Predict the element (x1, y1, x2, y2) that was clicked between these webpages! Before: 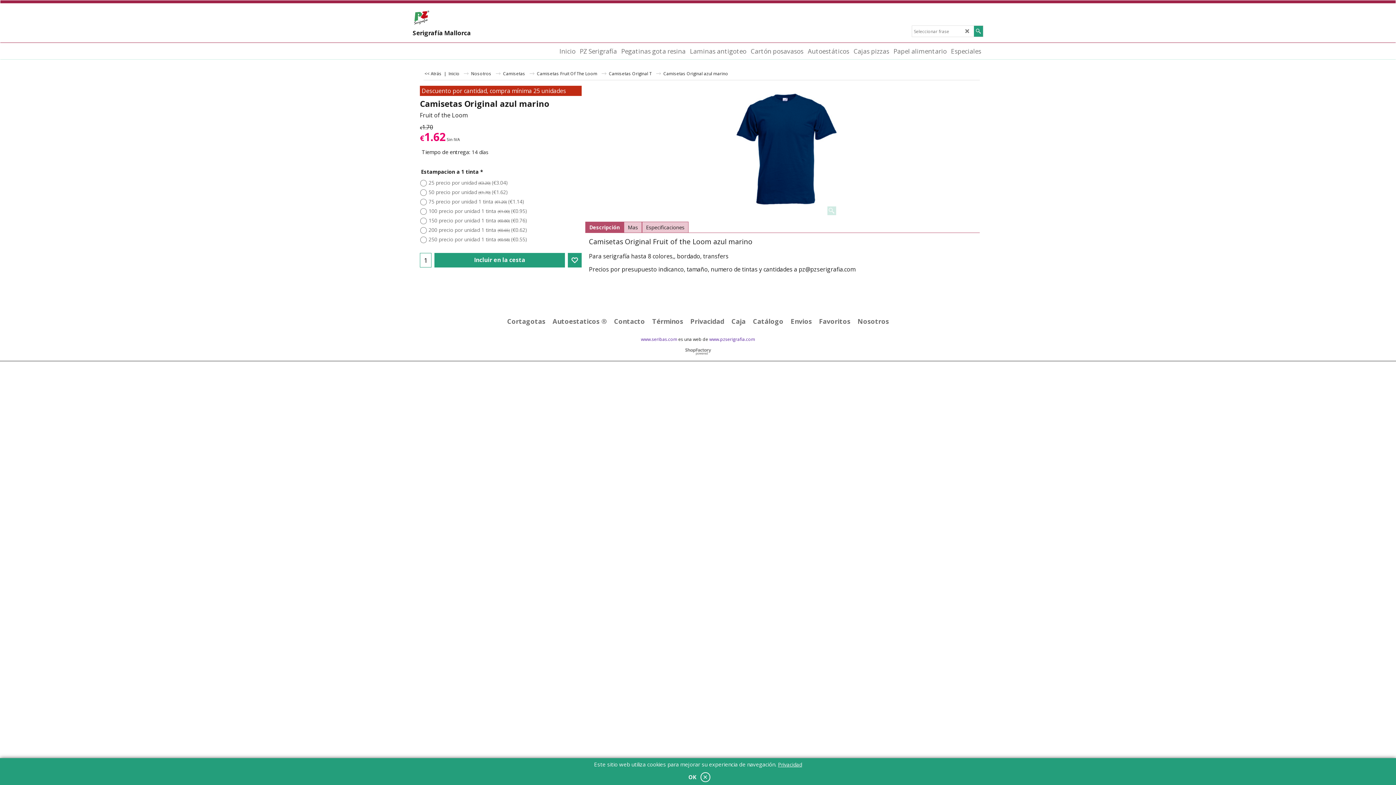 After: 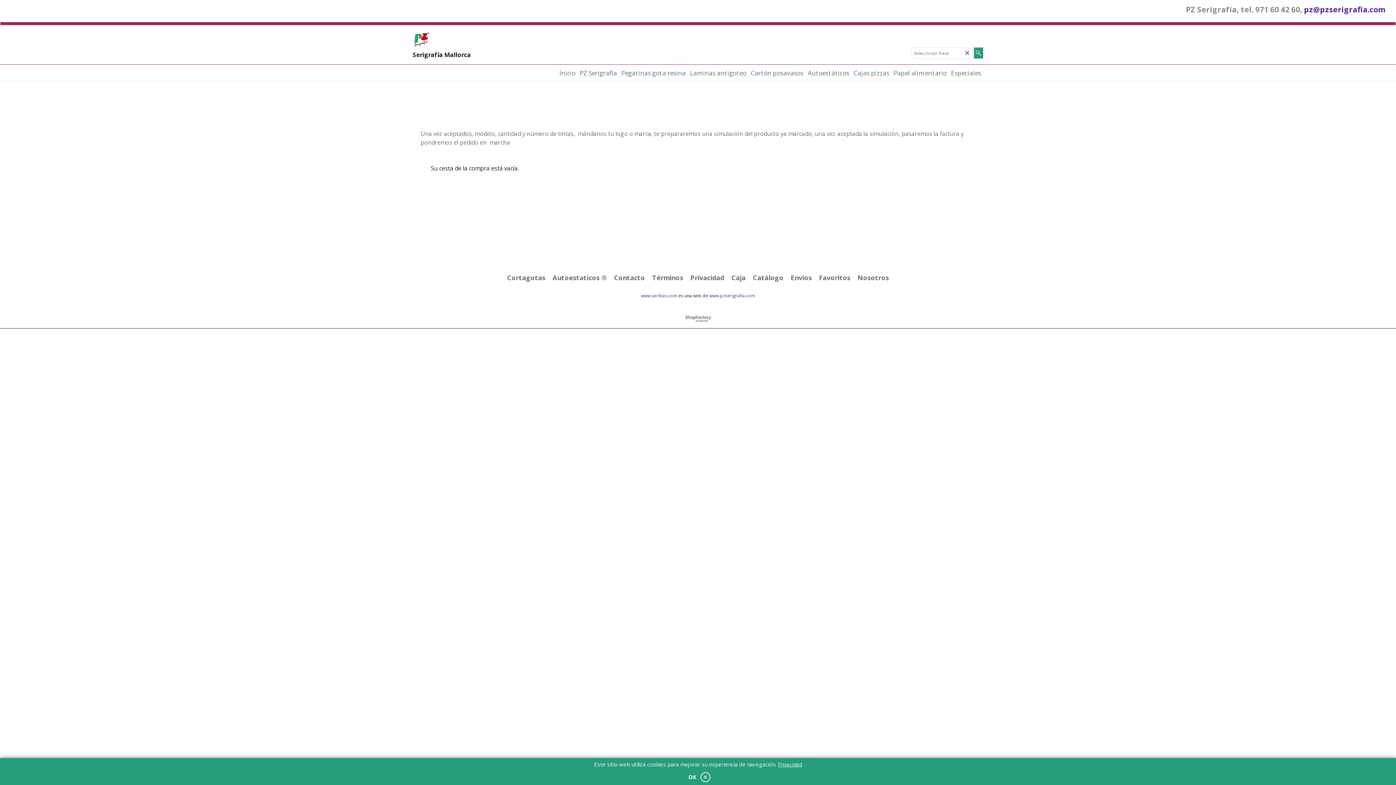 Action: bbox: (728, 314, 749, 328) label: Caja